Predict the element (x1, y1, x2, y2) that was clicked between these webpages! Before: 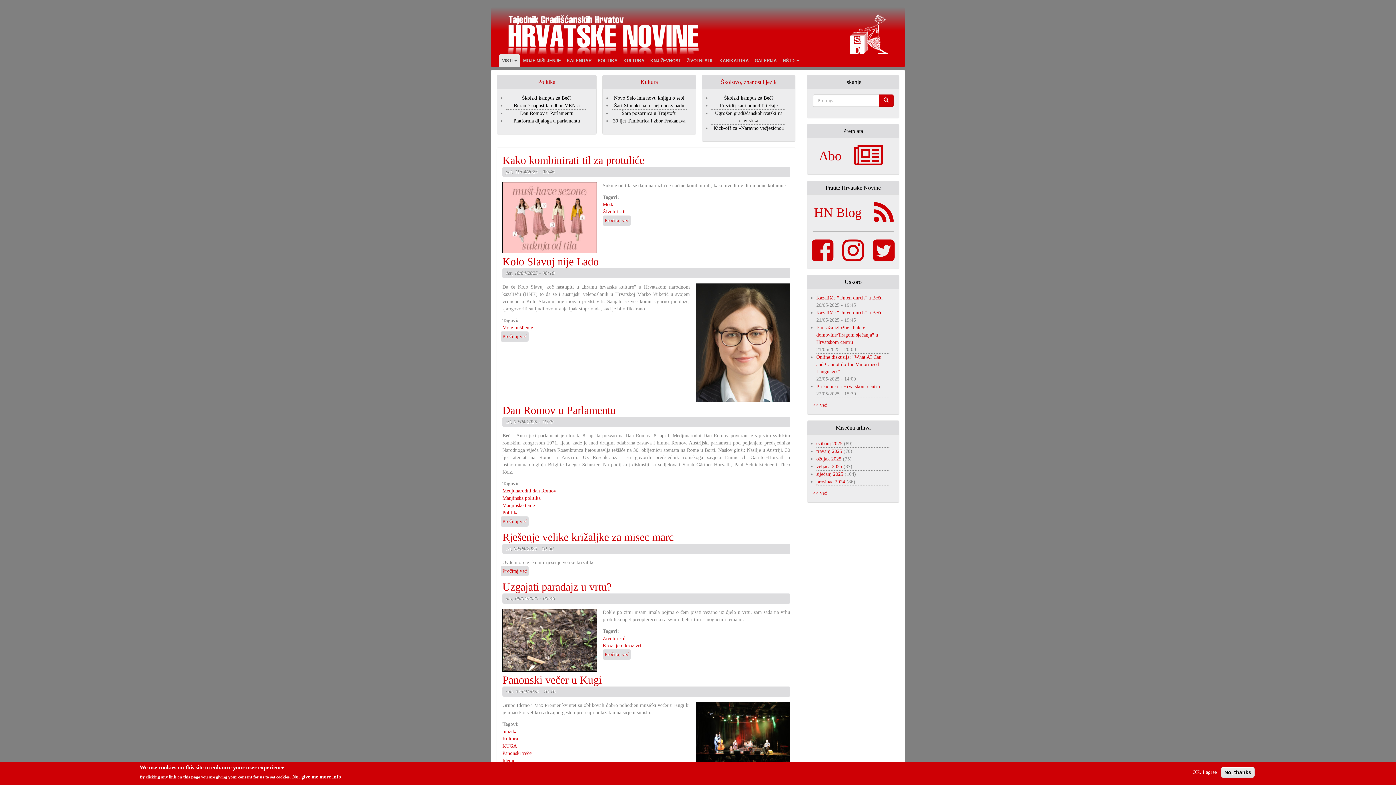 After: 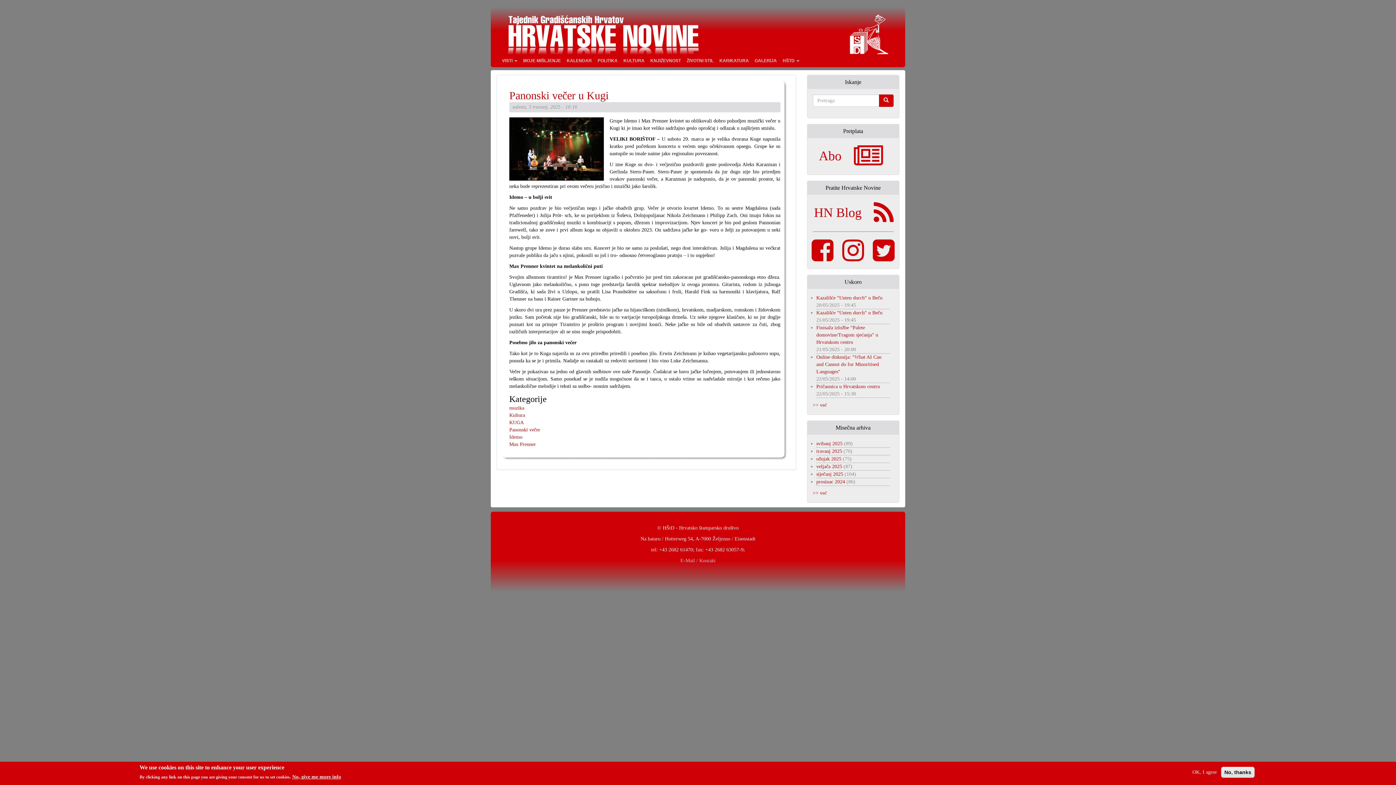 Action: label: Panonski večer u Kugi bbox: (502, 674, 601, 686)